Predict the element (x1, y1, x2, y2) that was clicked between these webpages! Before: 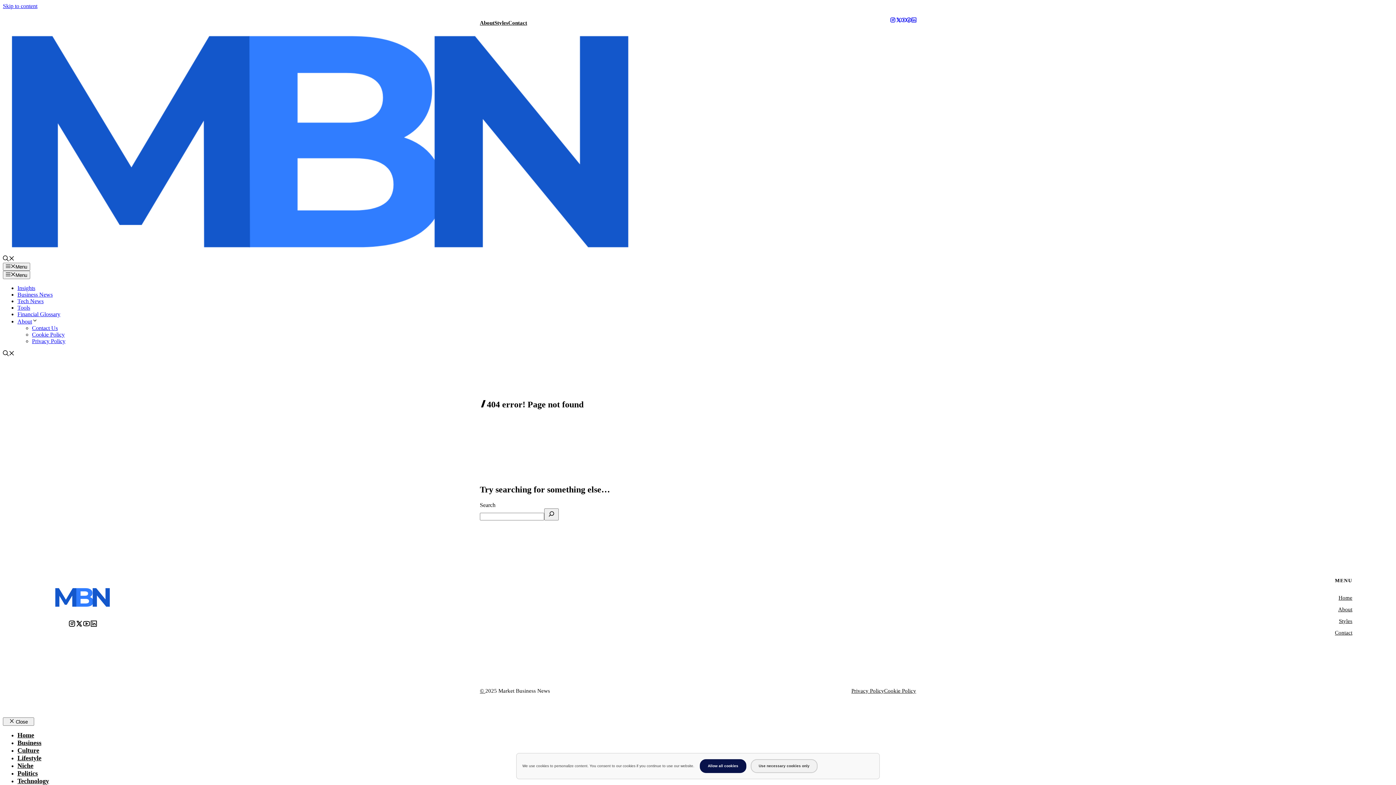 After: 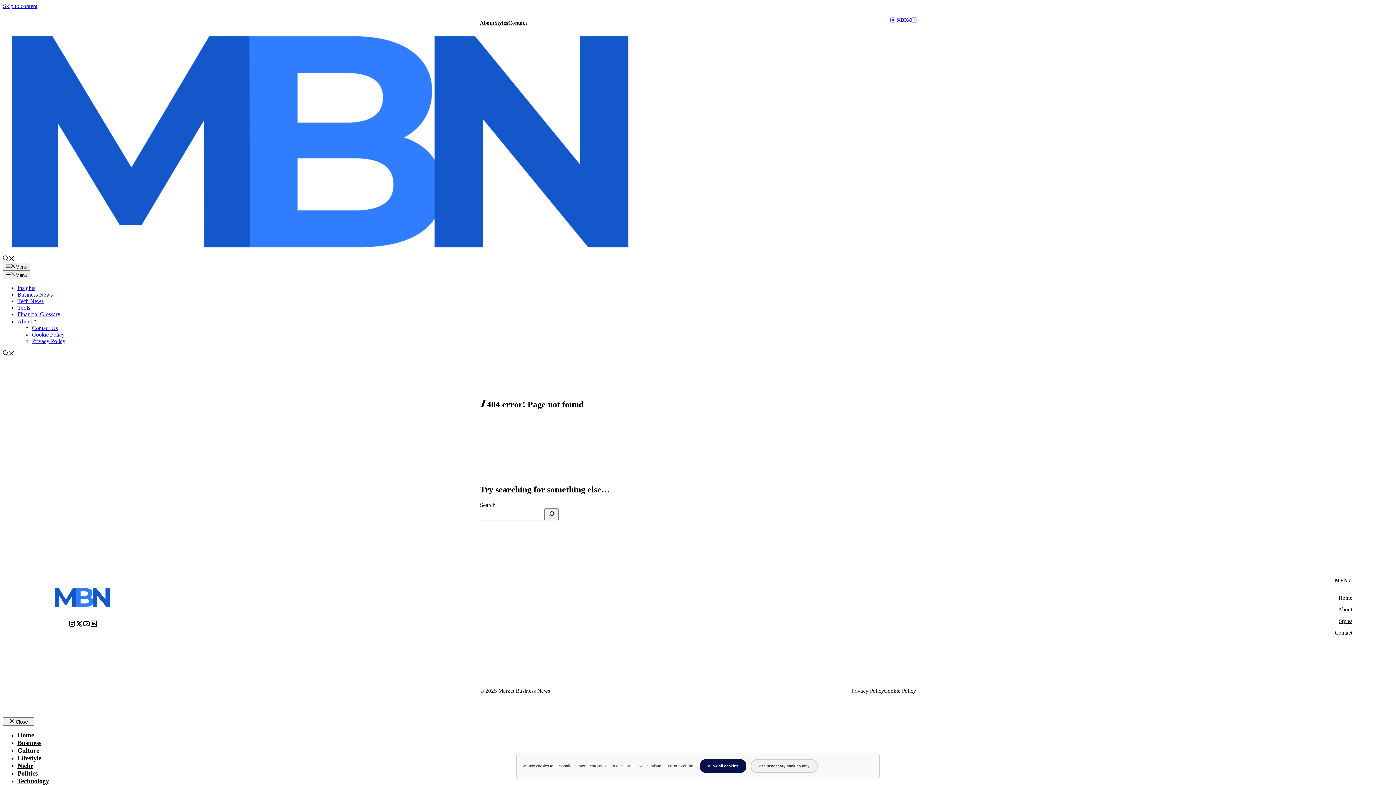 Action: label: Social media link bbox: (901, 17, 906, 22)